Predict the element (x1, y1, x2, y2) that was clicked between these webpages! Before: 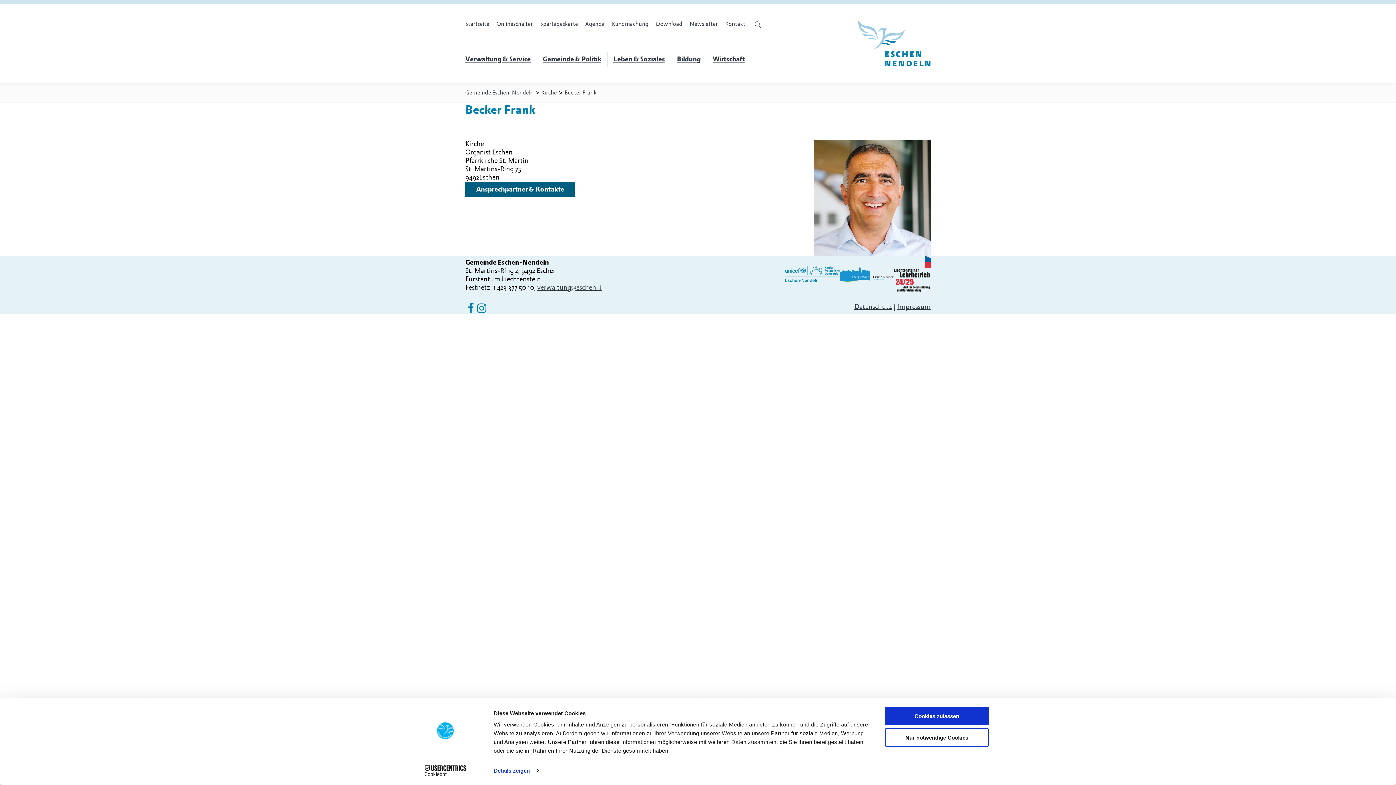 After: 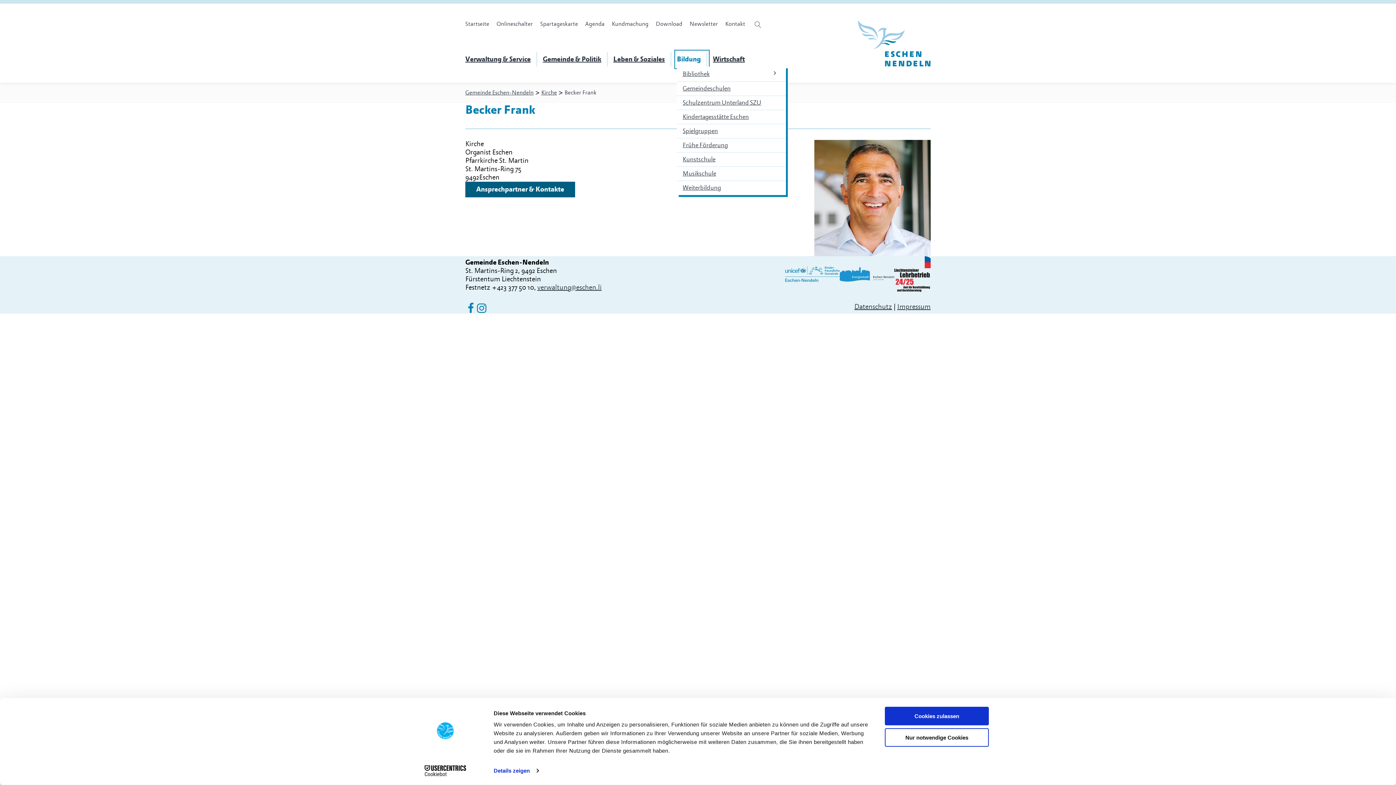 Action: bbox: (677, 52, 707, 66) label: Bildung